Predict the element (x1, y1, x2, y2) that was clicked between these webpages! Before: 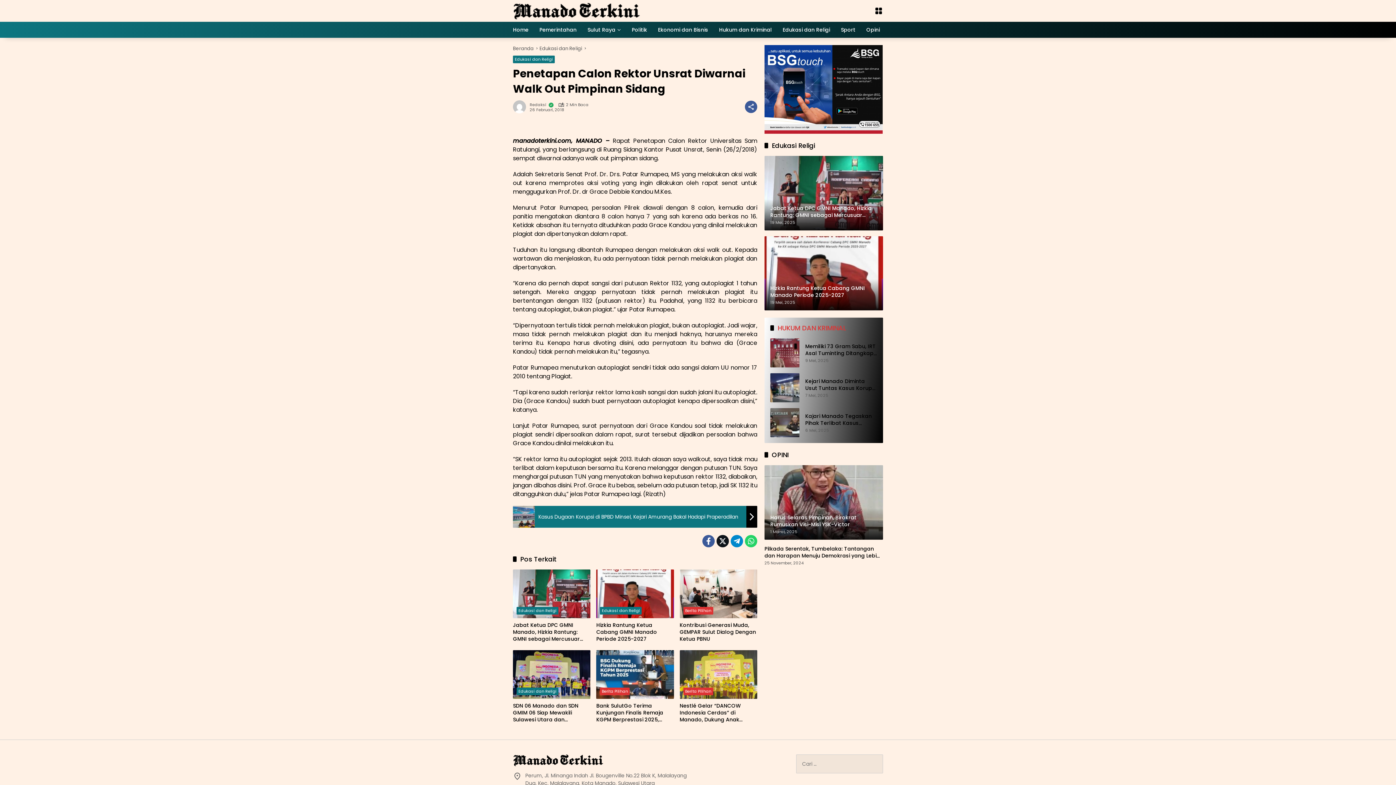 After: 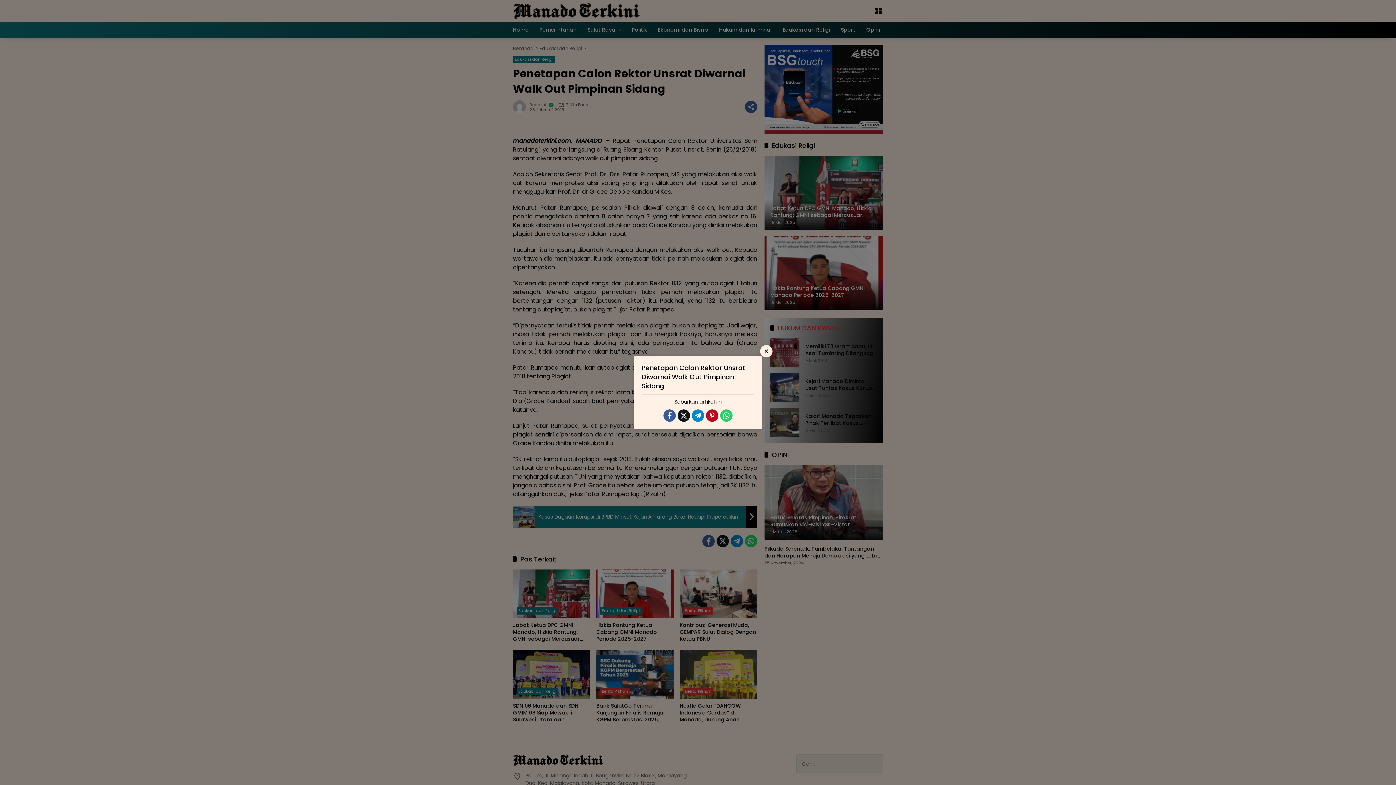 Action: bbox: (745, 100, 757, 113) label: Bagikan